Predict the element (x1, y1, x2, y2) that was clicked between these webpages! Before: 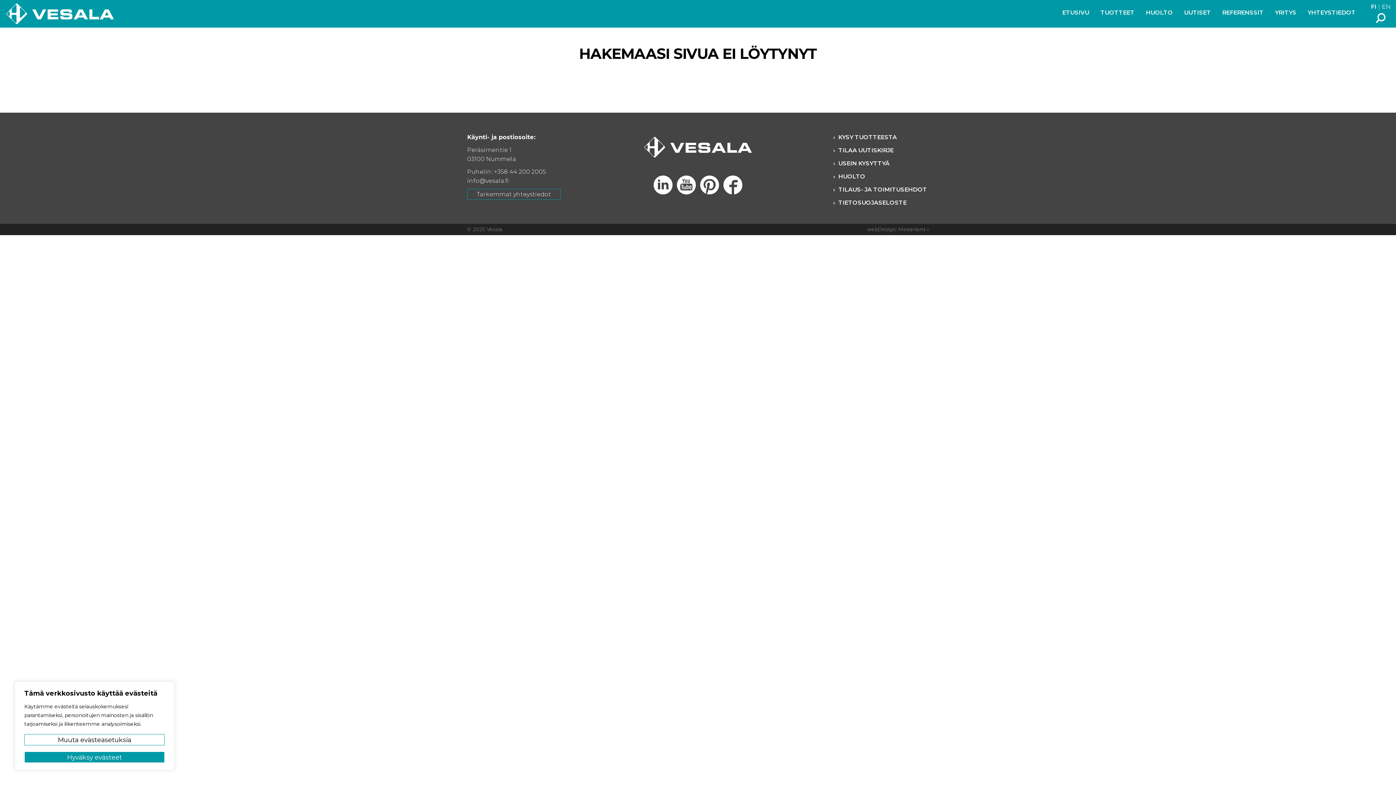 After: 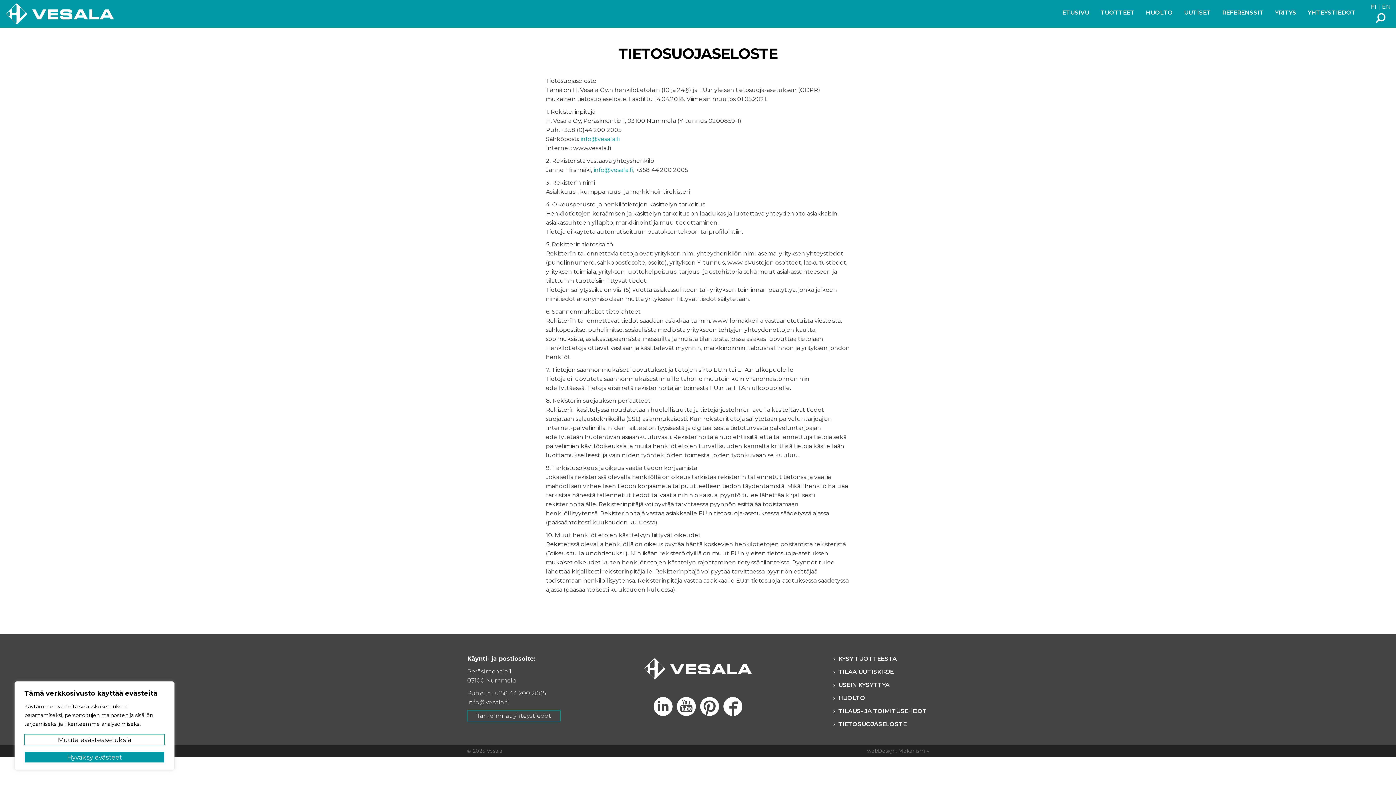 Action: label: TIETOSUOJASELOSTE bbox: (836, 196, 908, 209)